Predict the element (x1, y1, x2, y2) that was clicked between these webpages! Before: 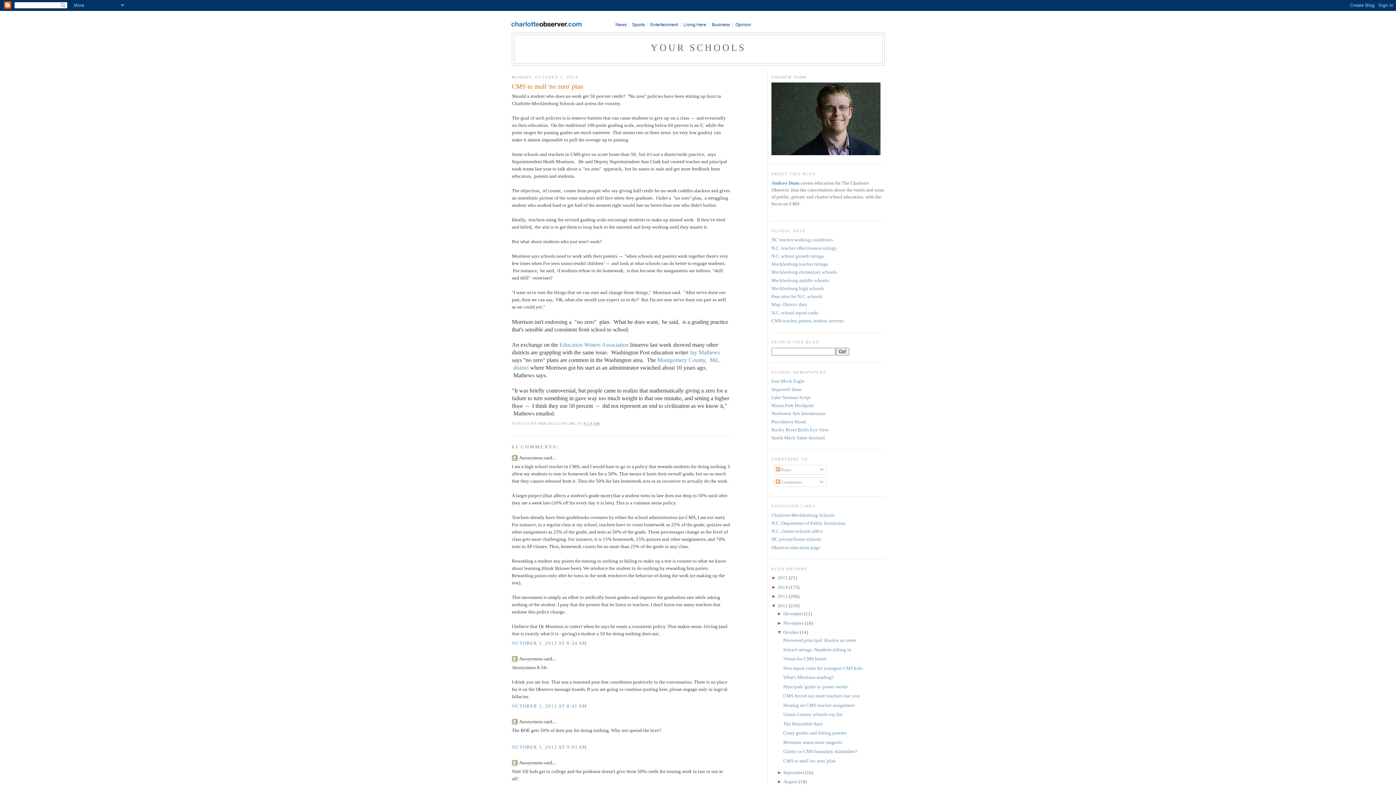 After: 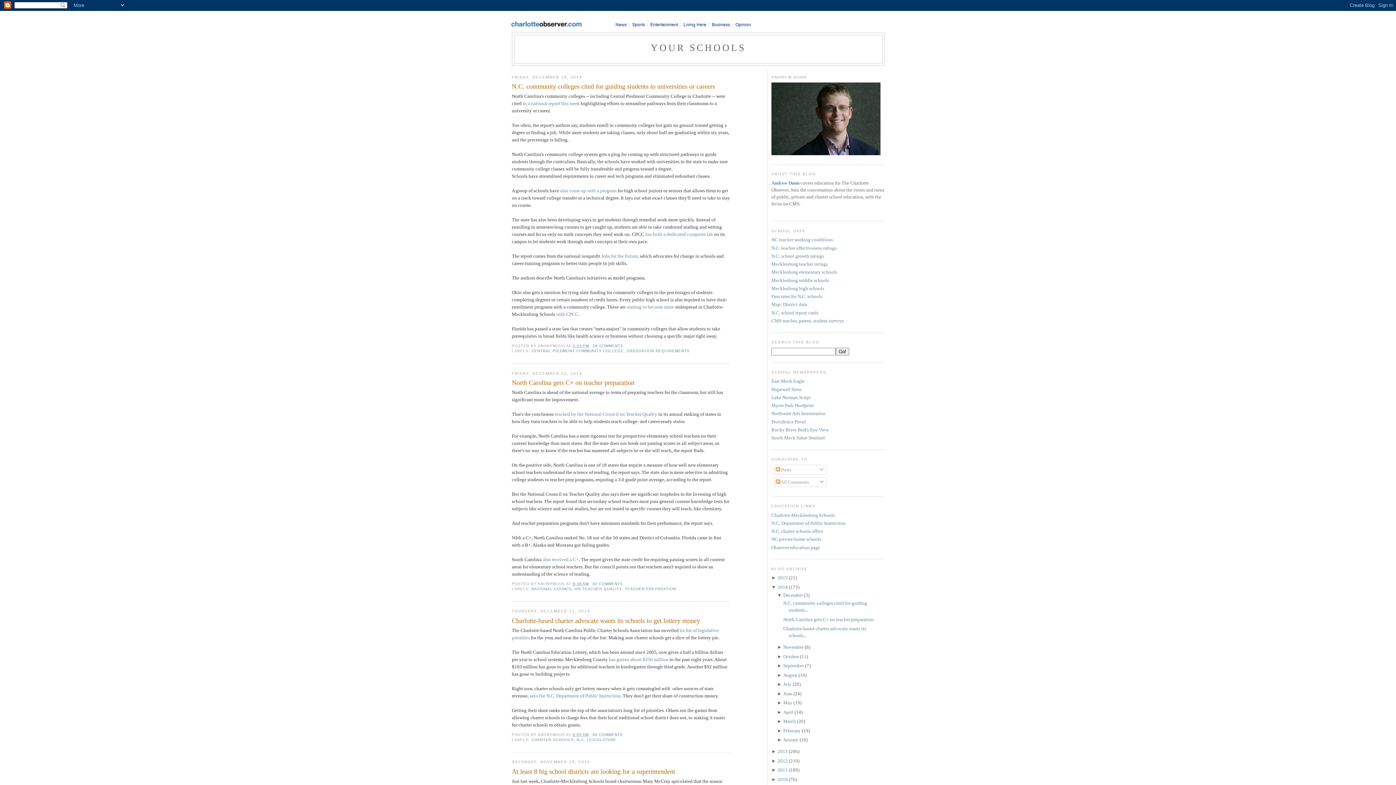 Action: label: 2014 bbox: (777, 584, 788, 590)